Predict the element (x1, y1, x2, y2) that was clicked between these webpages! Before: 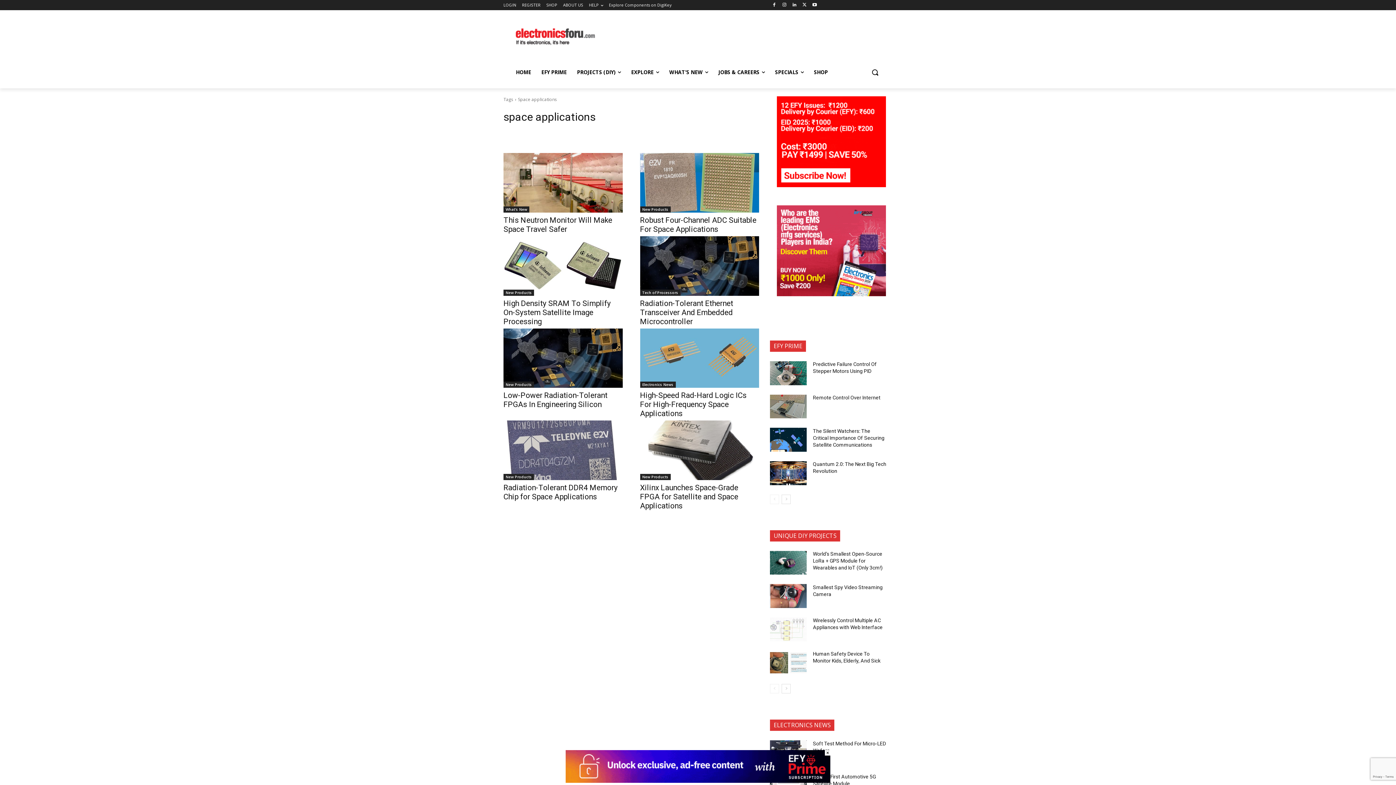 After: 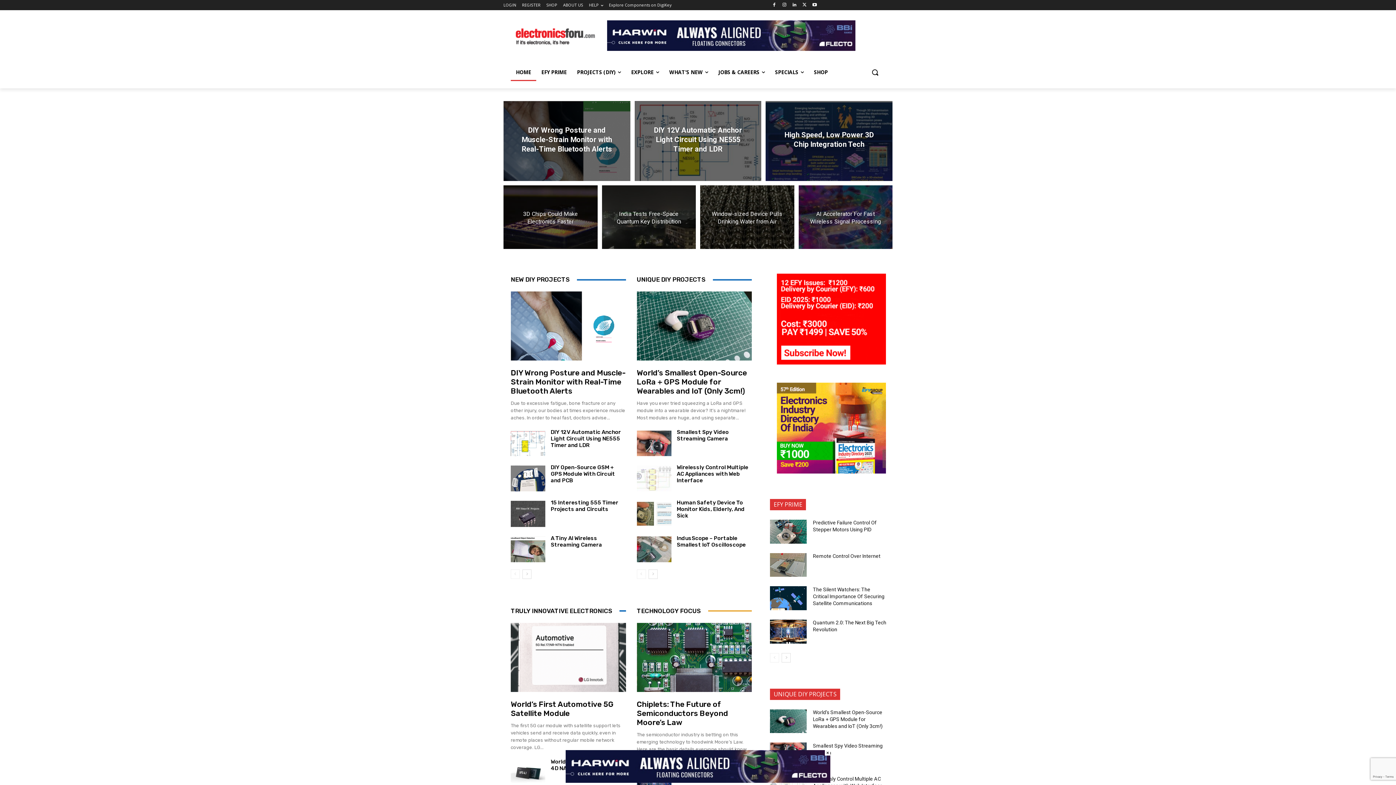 Action: bbox: (510, 63, 536, 81) label: HOME